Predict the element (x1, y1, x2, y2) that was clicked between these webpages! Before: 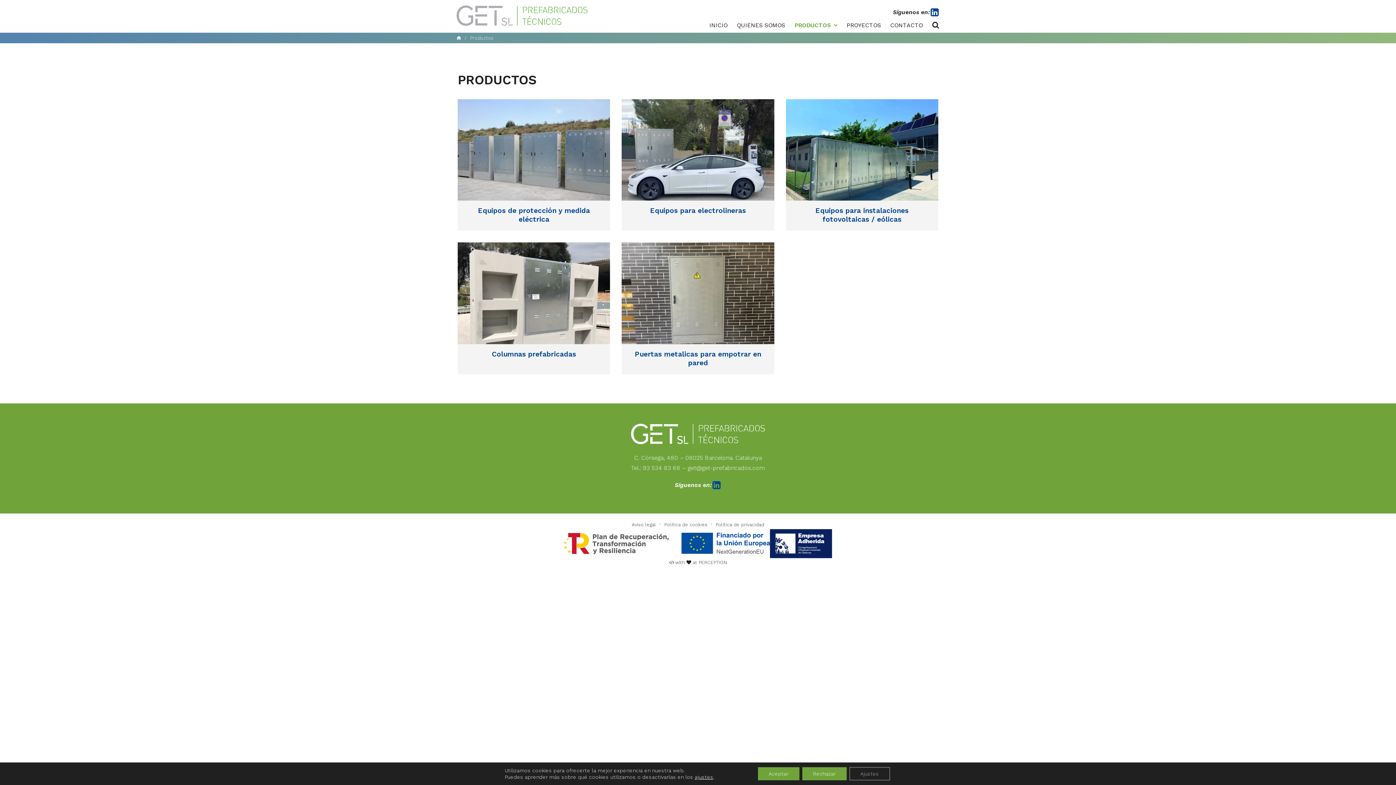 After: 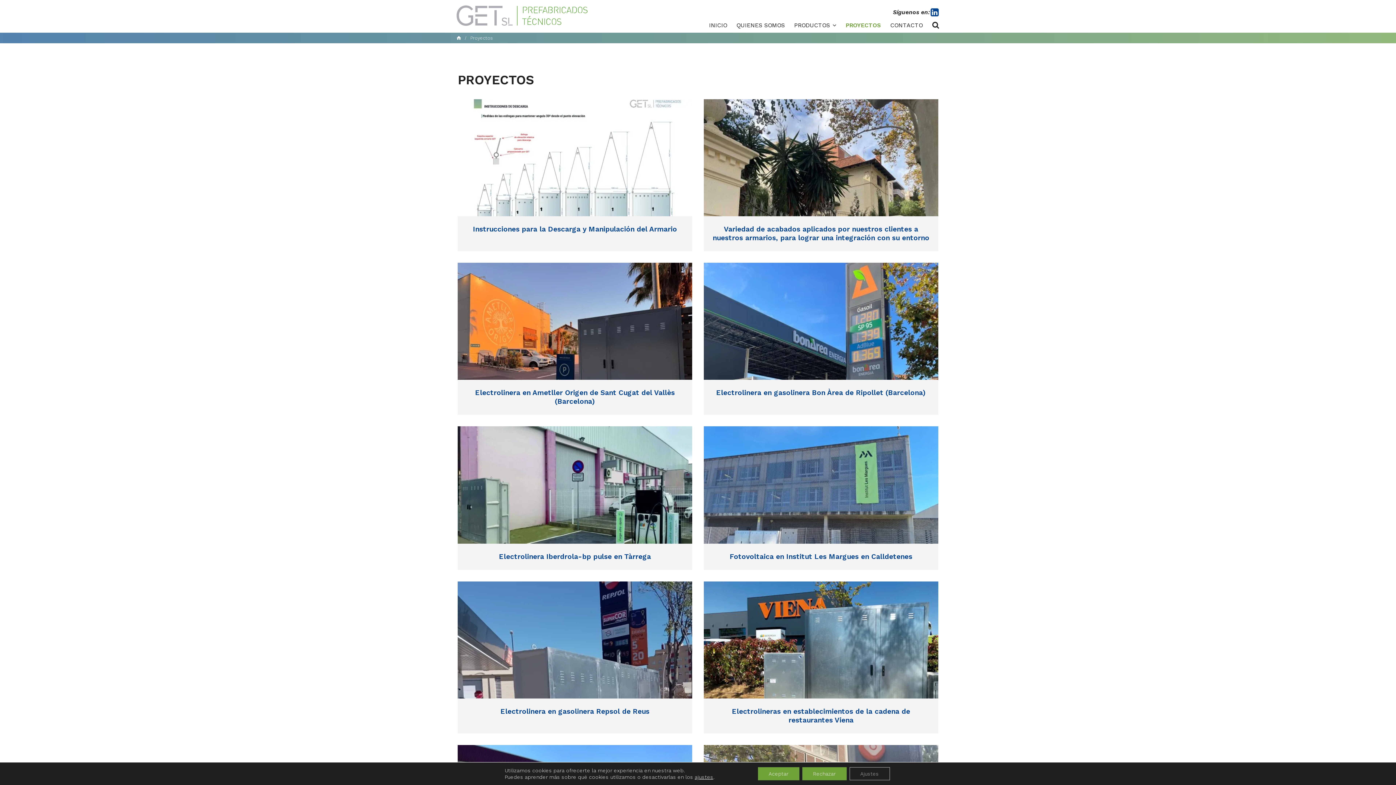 Action: bbox: (846, 21, 881, 28) label: PROYECTOS